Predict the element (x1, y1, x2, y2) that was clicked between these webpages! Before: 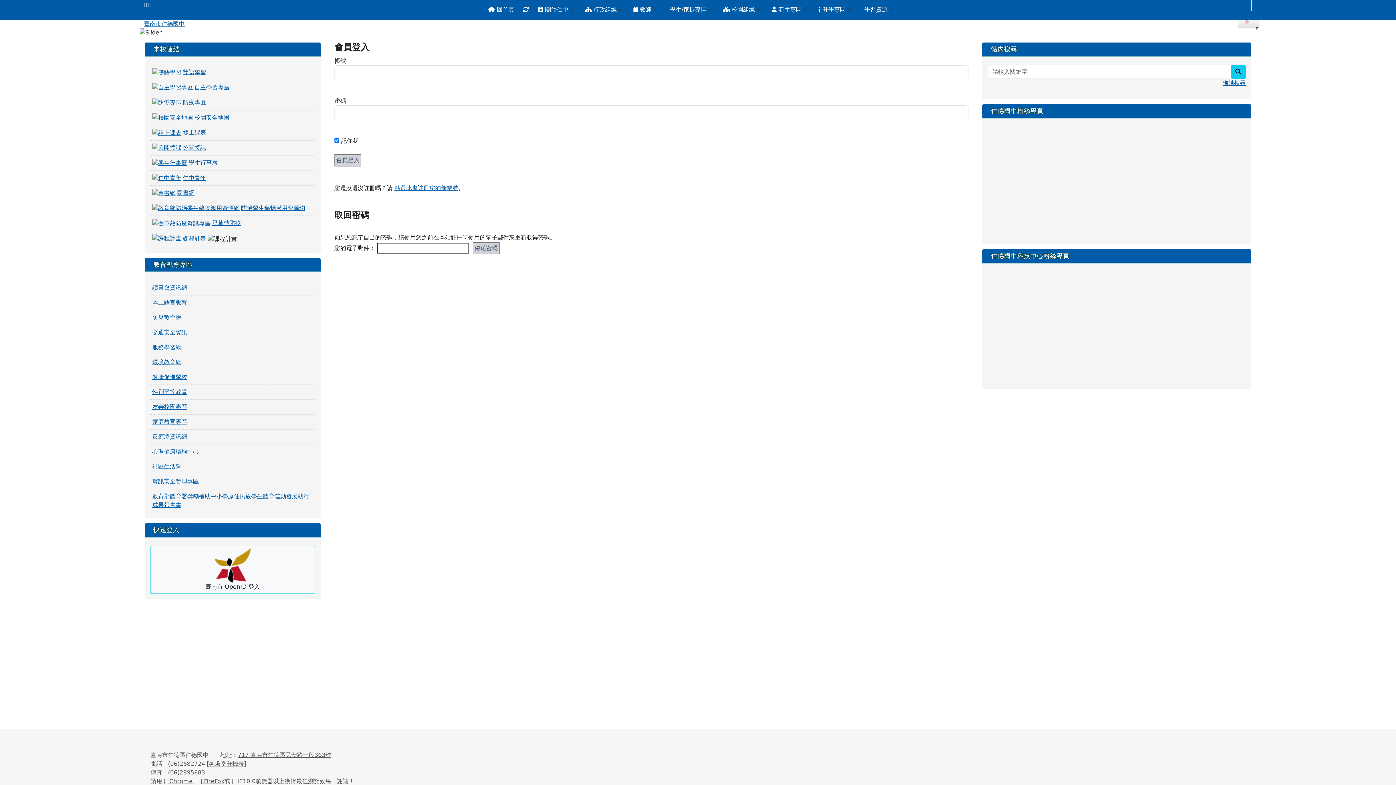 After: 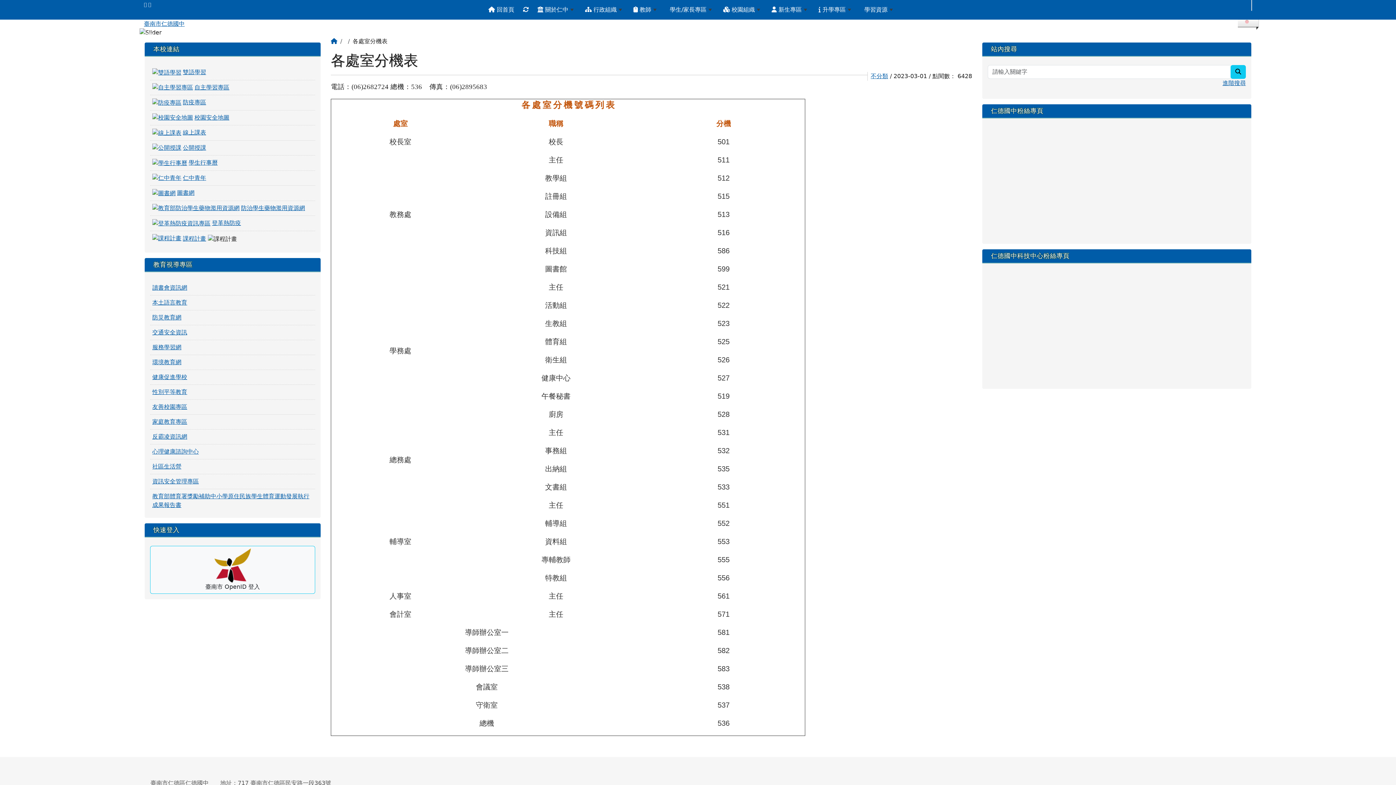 Action: label: [各處室分機表] bbox: (206, 760, 246, 767)